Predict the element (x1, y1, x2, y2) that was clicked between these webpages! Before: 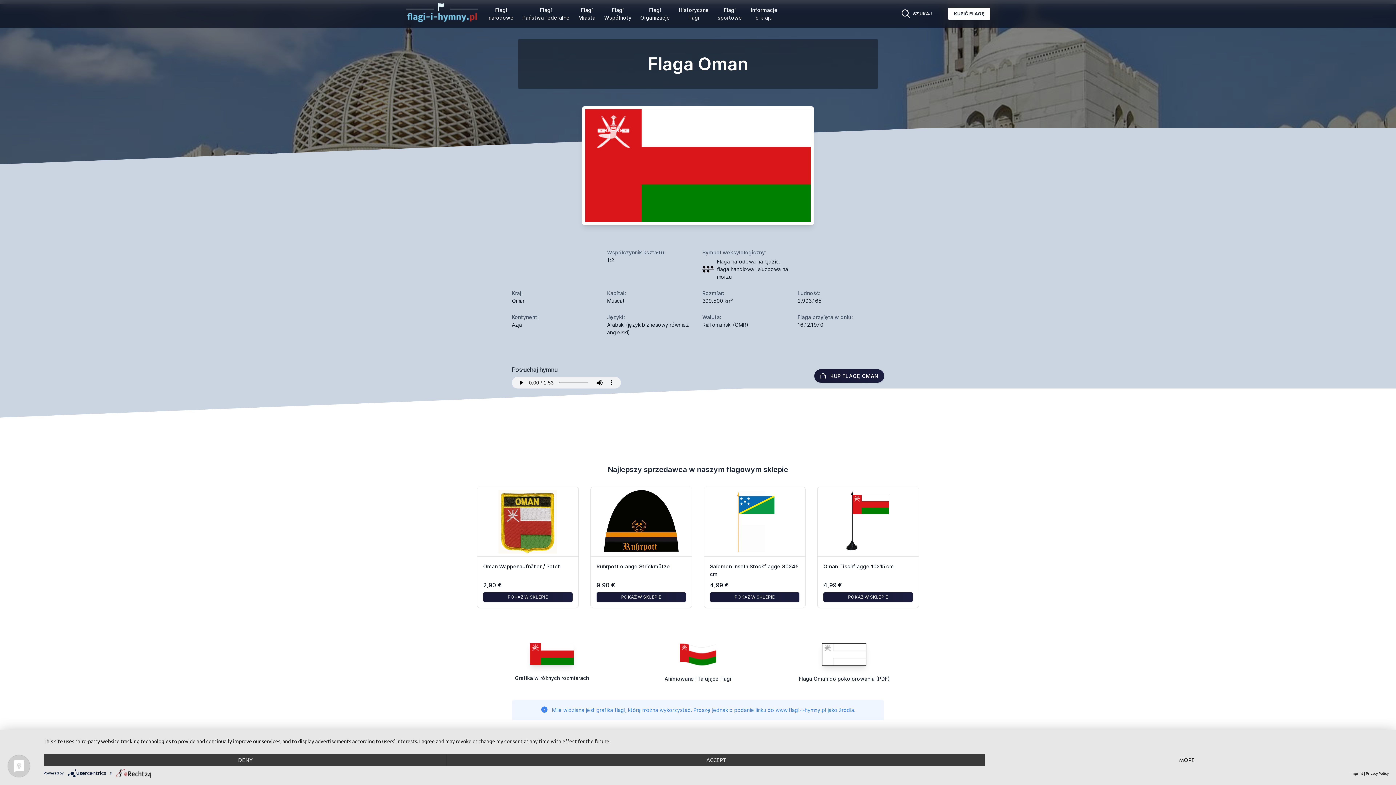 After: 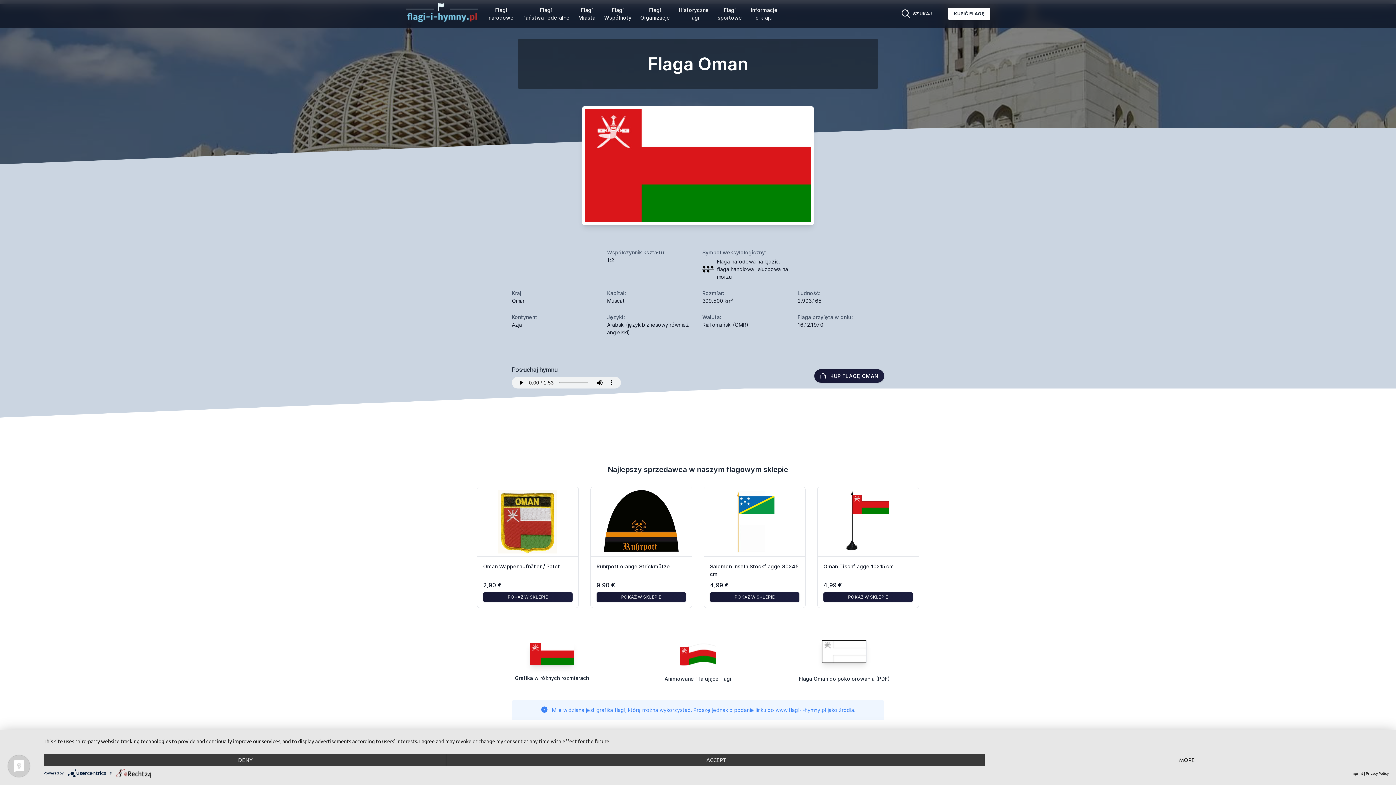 Action: bbox: (821, 643, 866, 666)